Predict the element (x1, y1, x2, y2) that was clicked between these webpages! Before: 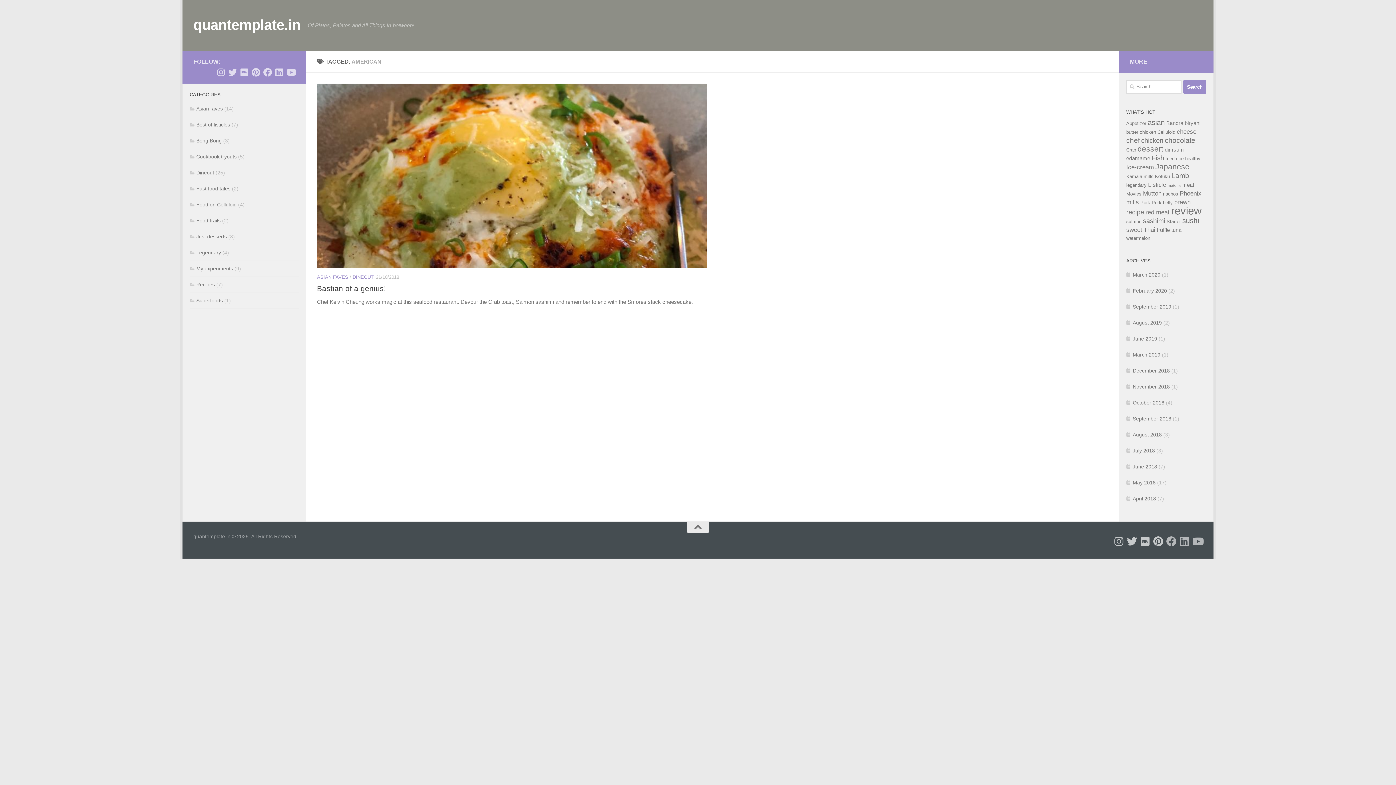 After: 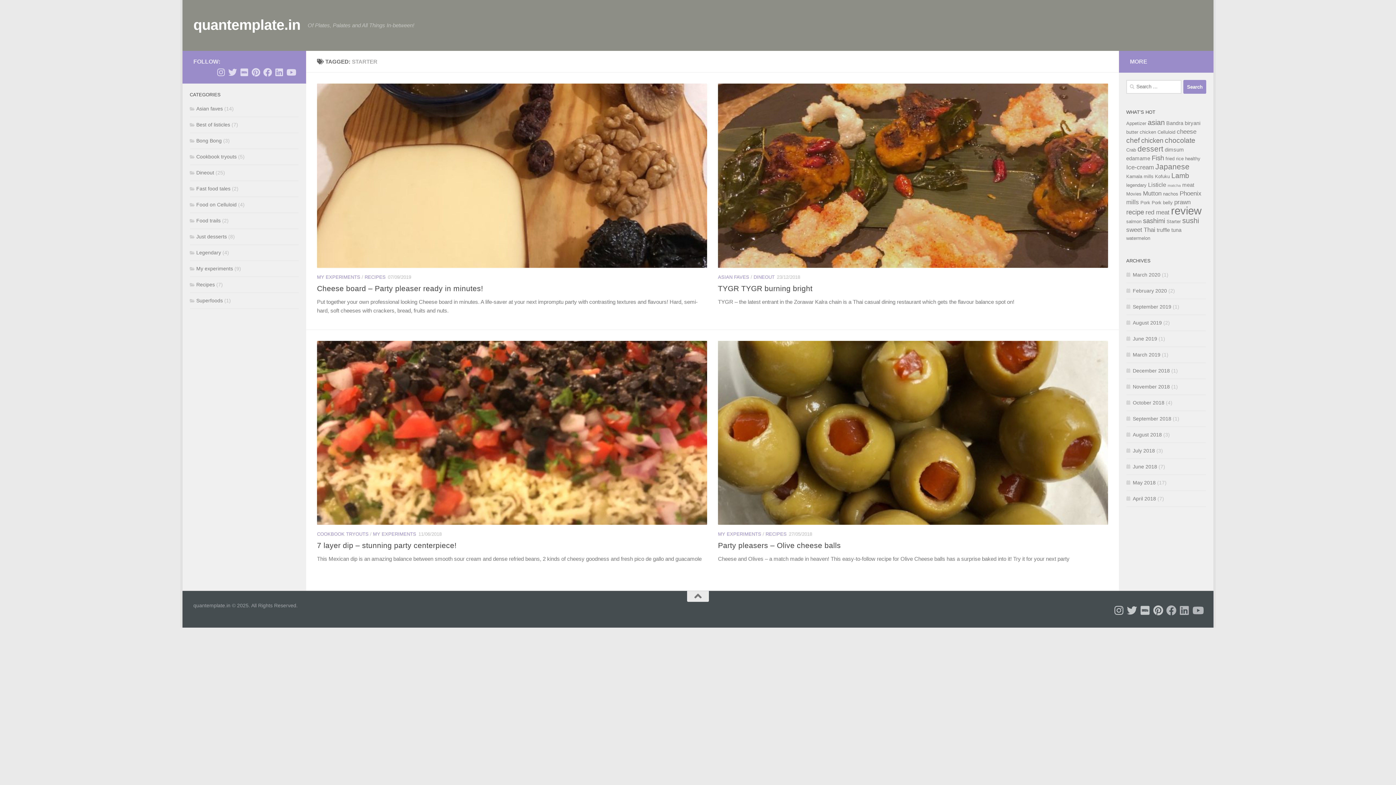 Action: label: Starter (4 items) bbox: (1166, 218, 1181, 224)